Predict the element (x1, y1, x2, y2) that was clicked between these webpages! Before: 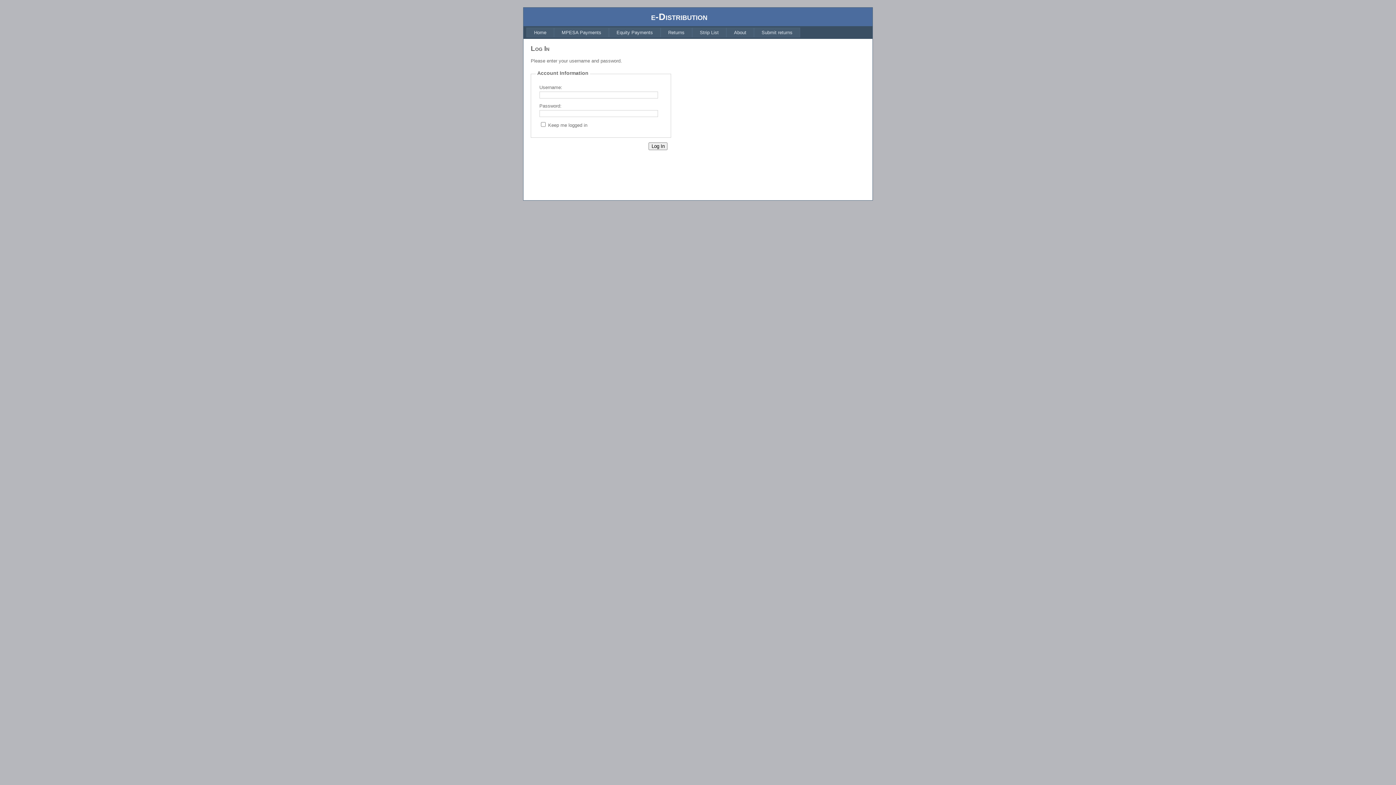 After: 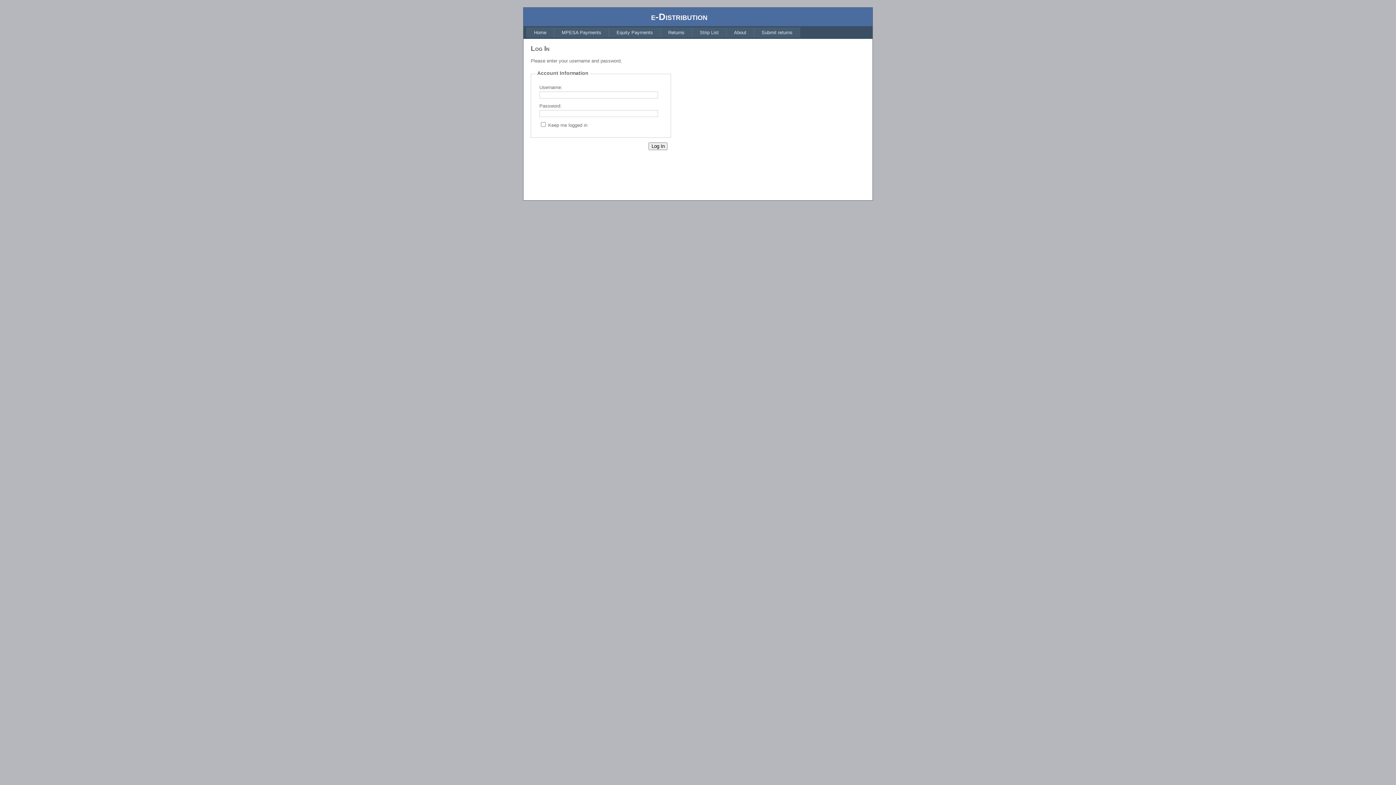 Action: label: Strip List bbox: (692, 27, 726, 37)